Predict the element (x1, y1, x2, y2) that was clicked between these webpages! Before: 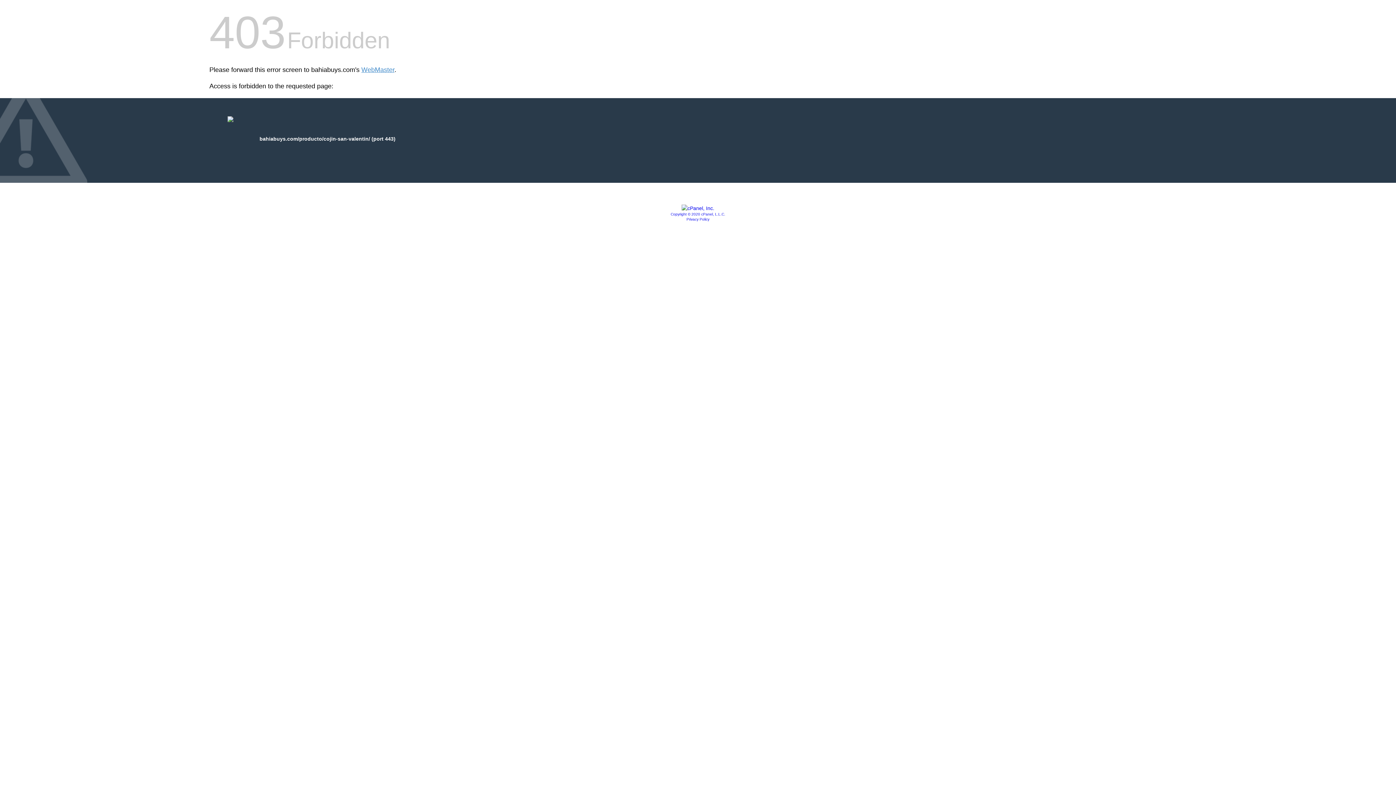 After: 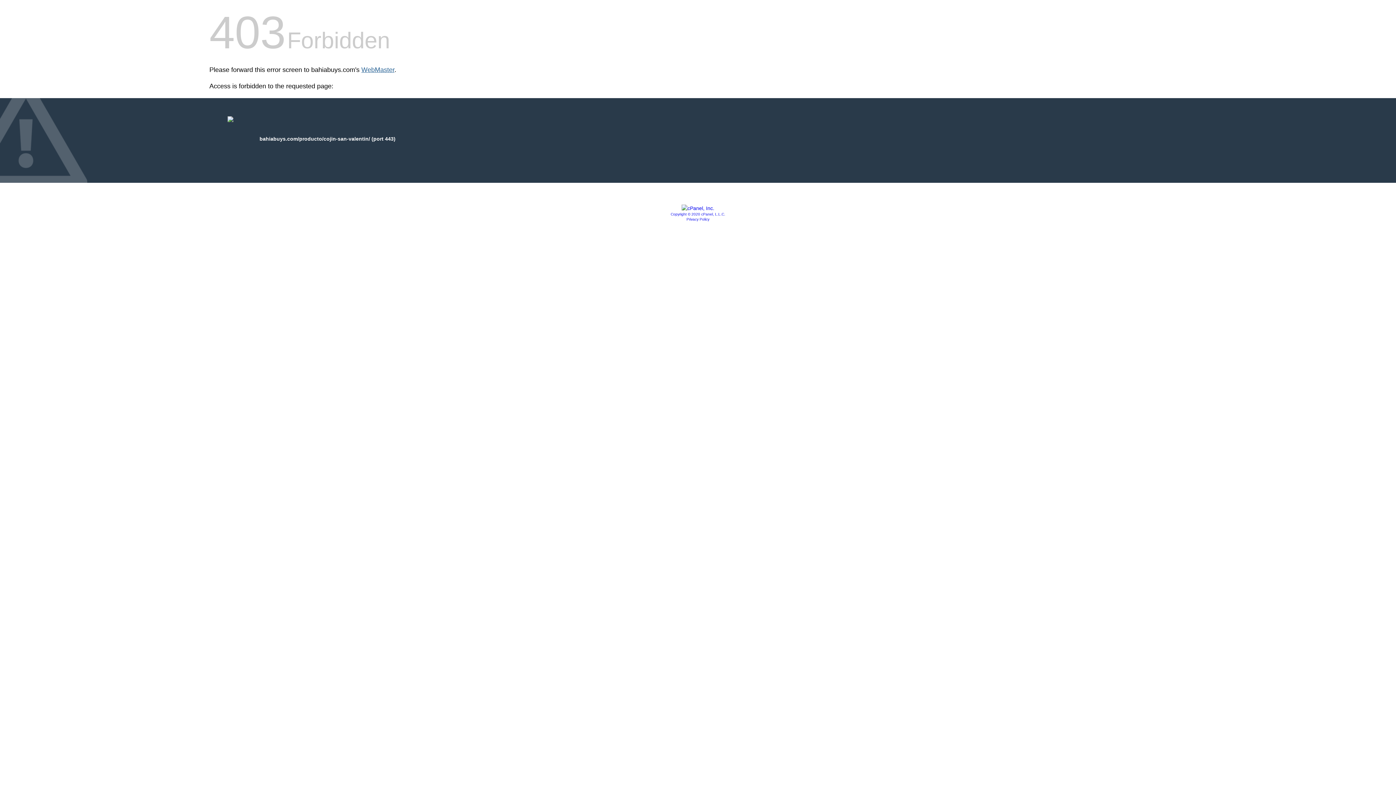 Action: label: WebMaster bbox: (361, 66, 394, 73)